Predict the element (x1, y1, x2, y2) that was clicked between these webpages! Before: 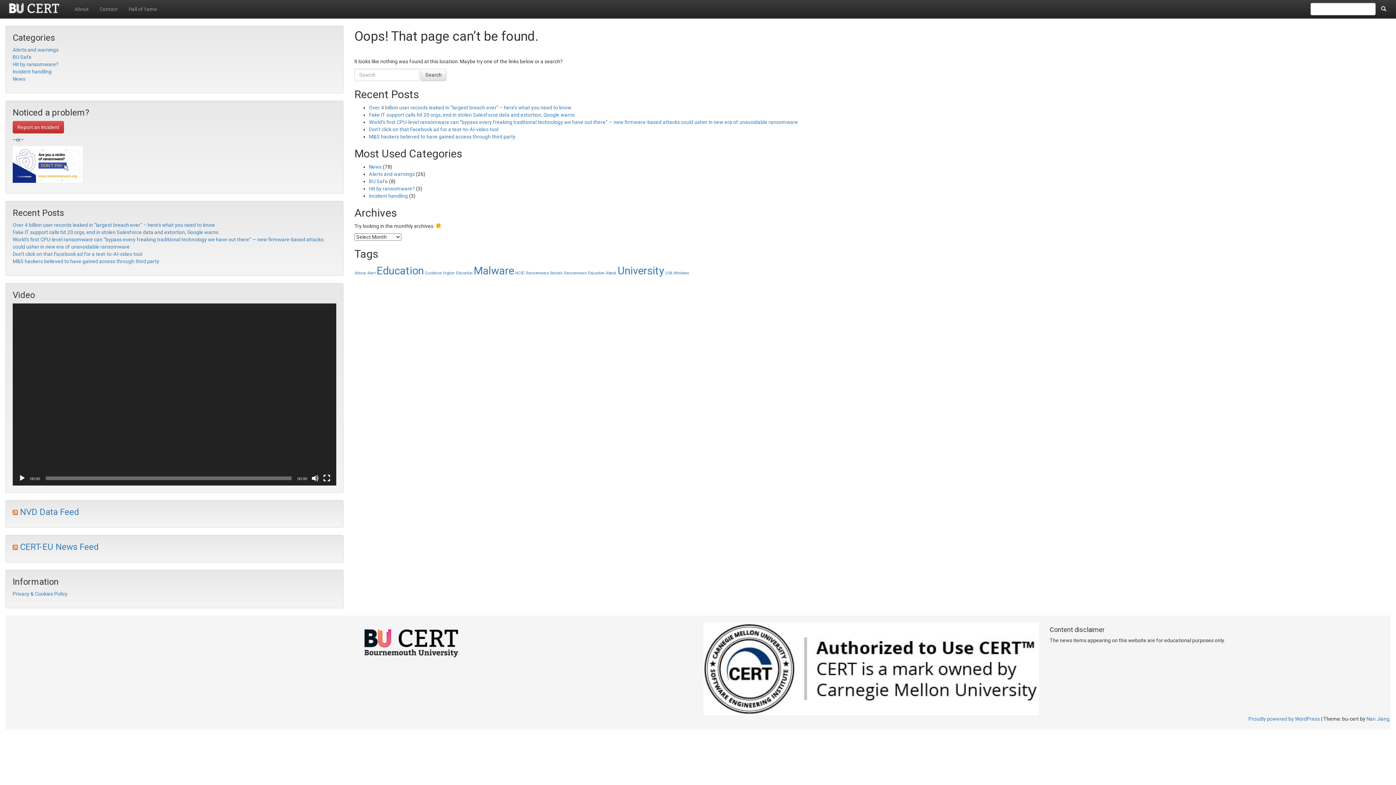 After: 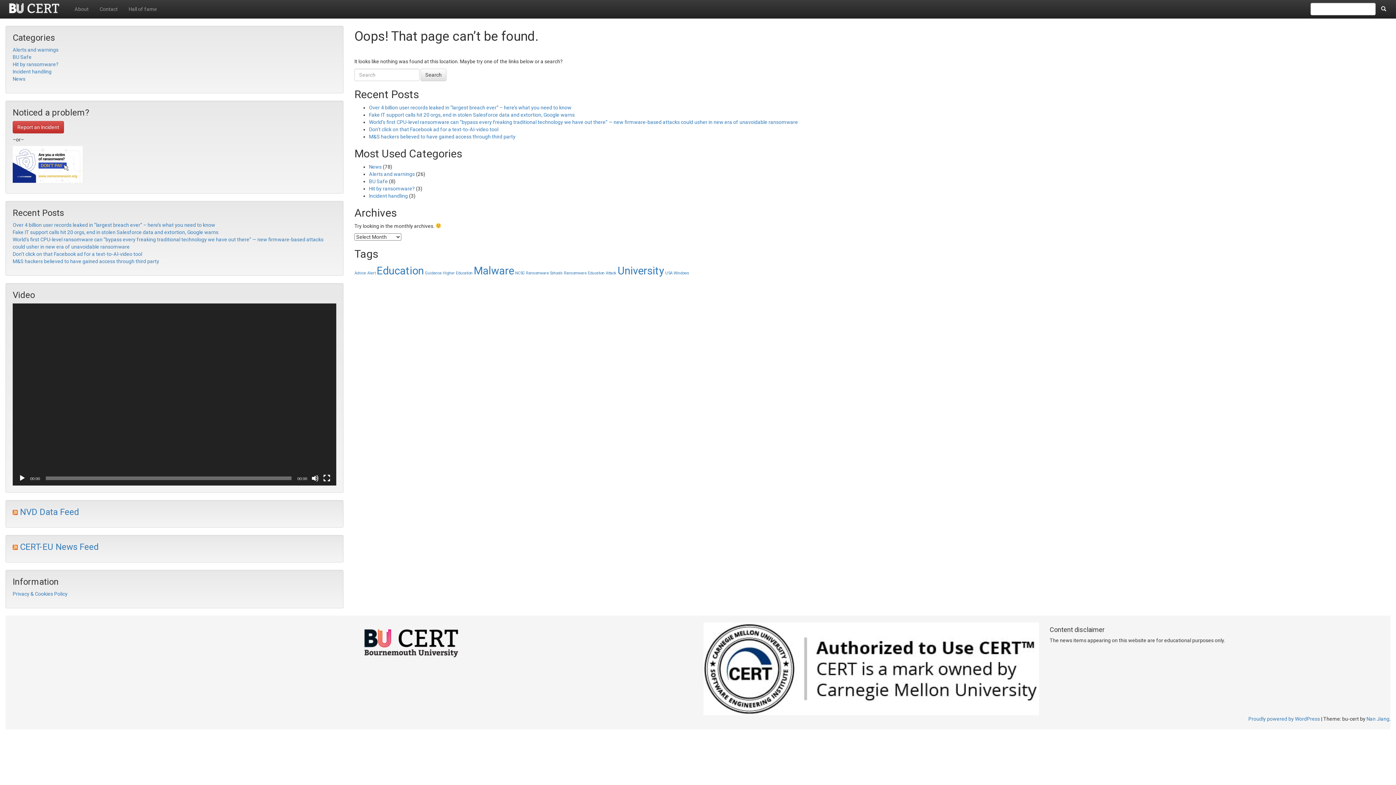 Action: bbox: (20, 542, 98, 552) label: CERT-EU News Feed